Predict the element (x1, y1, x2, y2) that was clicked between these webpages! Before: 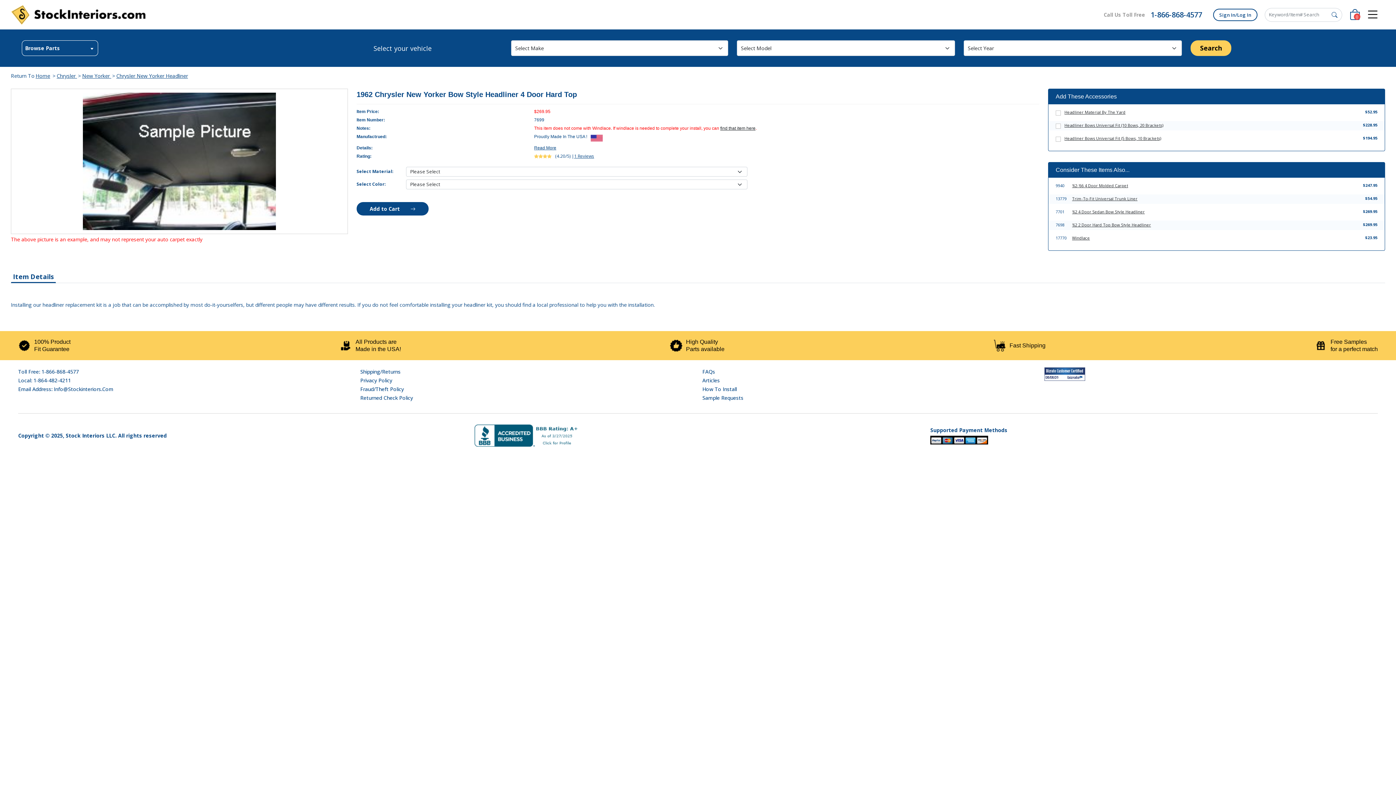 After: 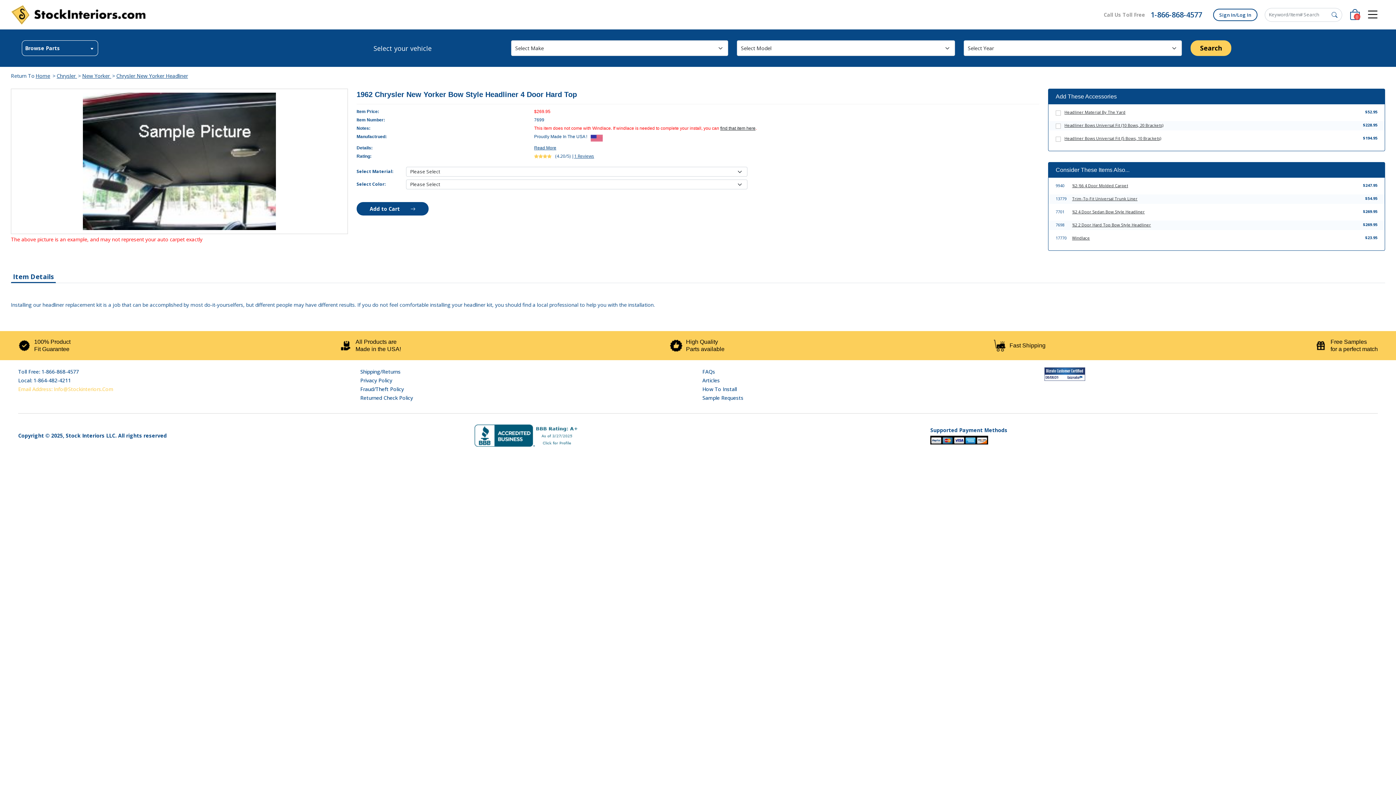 Action: bbox: (18, 385, 113, 393) label: Email Address: Info@Stockinteriors.Com